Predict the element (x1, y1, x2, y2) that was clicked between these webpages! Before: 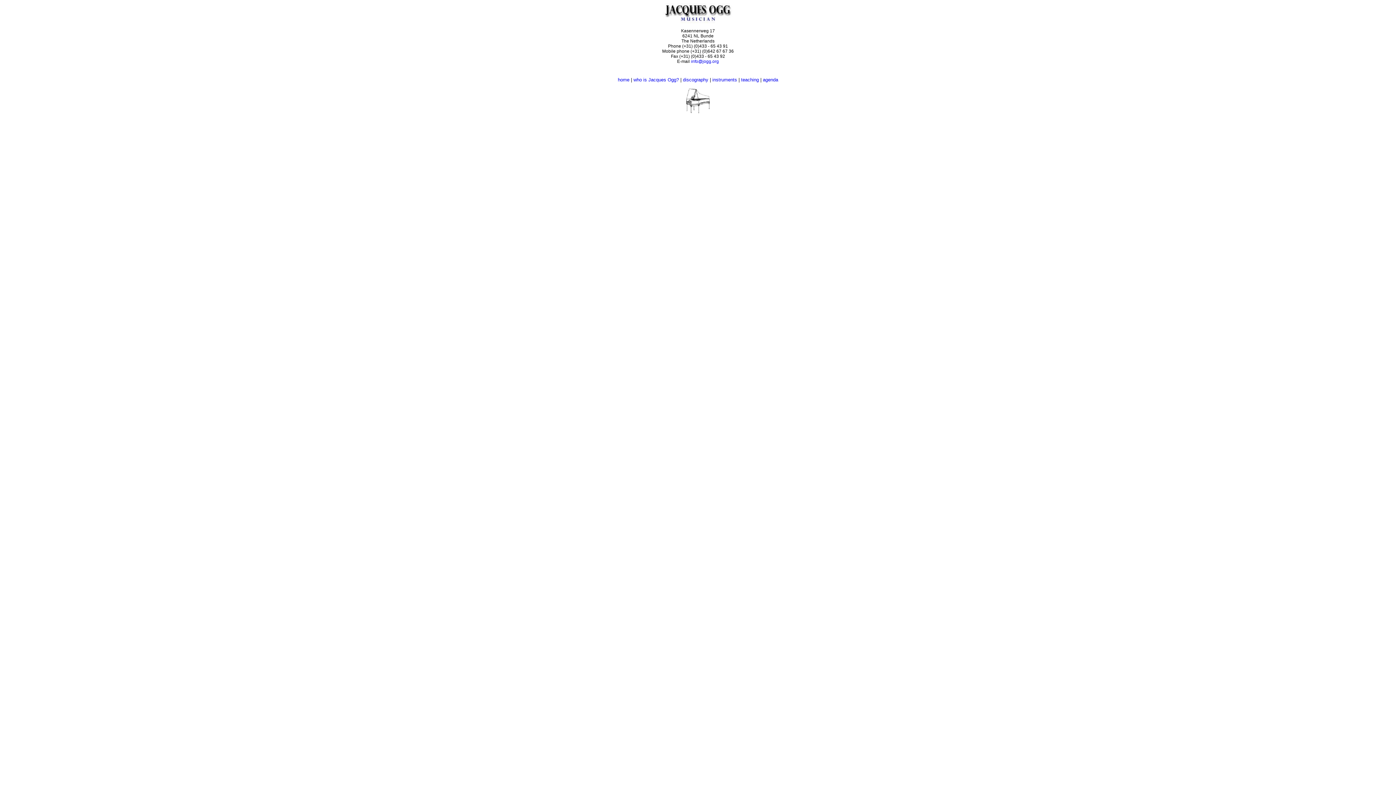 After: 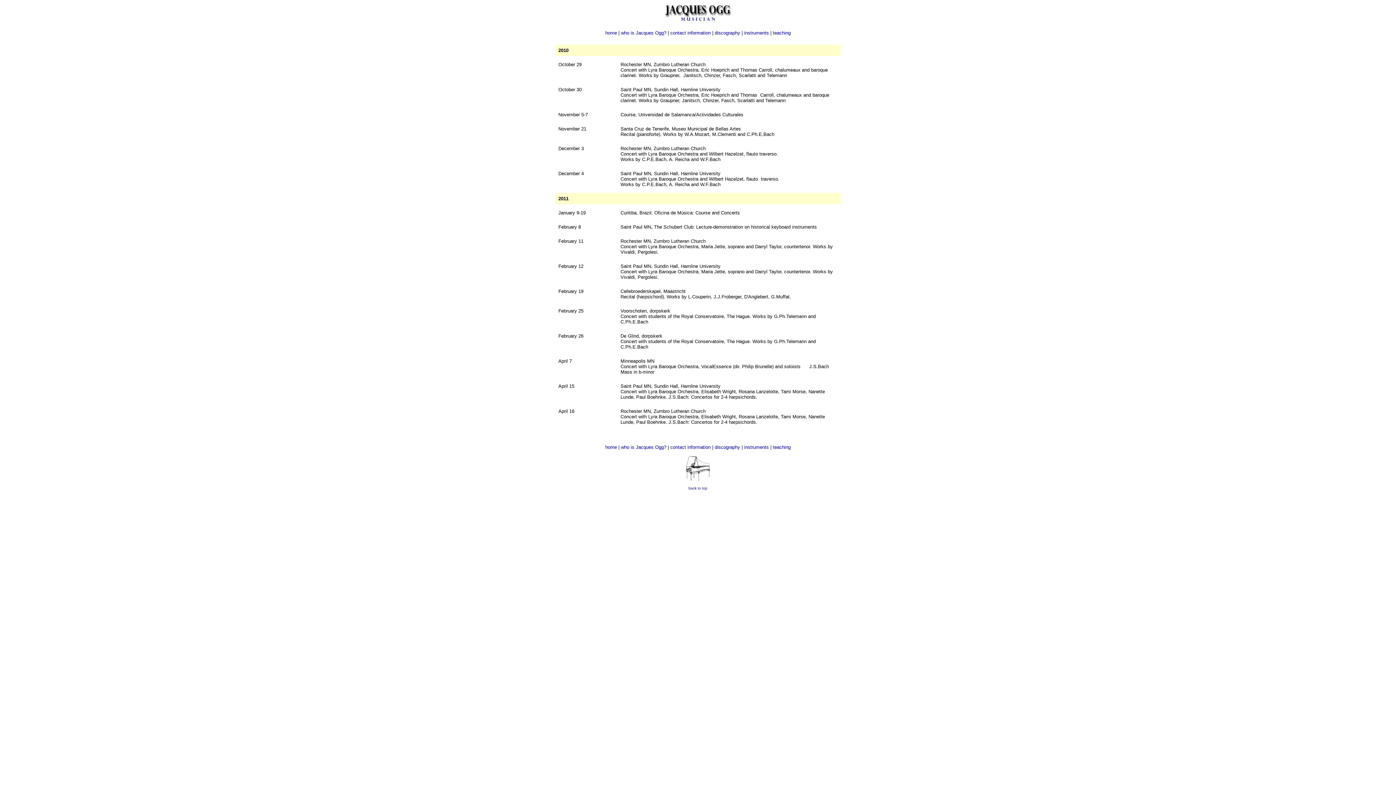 Action: bbox: (763, 77, 778, 82) label: agenda